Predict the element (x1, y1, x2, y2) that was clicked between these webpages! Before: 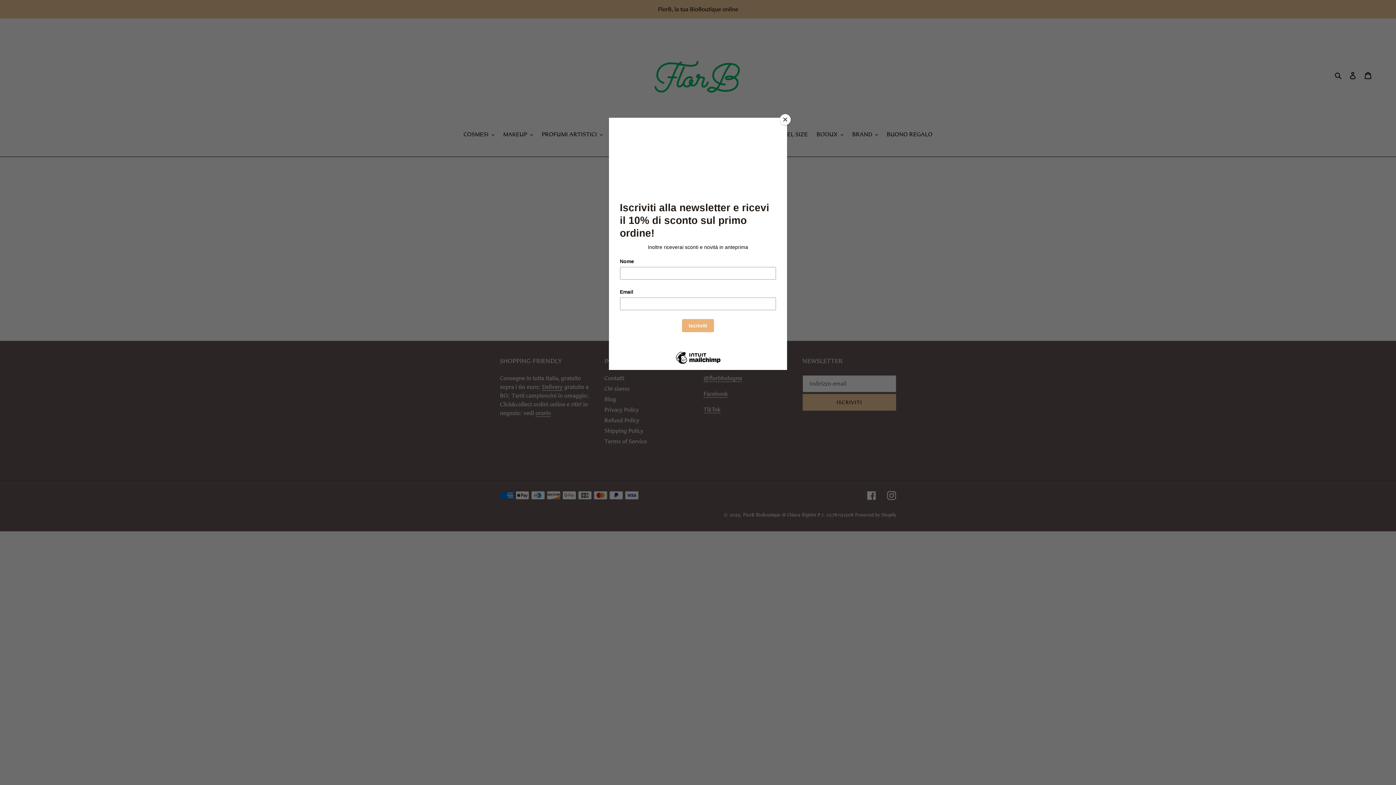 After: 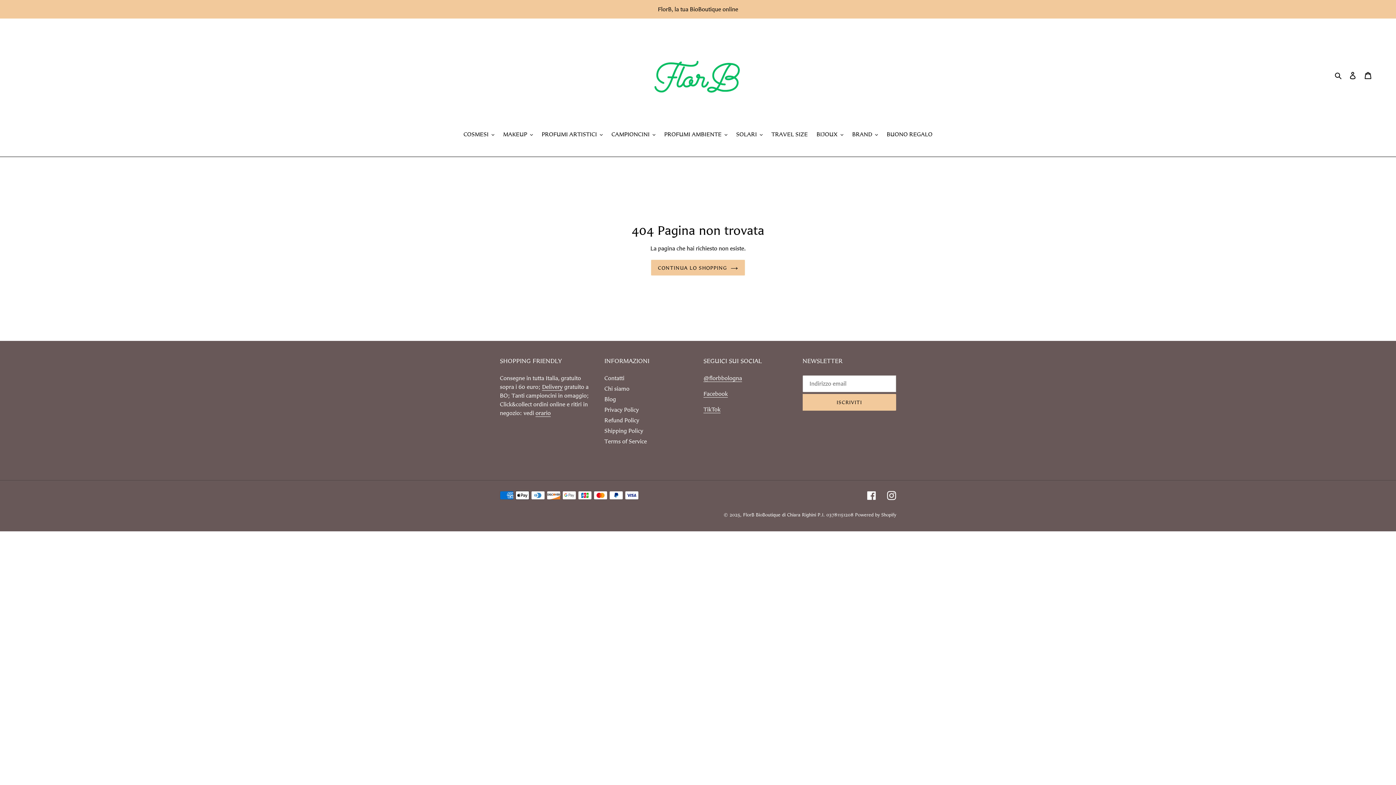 Action: bbox: (780, 114, 790, 125) label: Close